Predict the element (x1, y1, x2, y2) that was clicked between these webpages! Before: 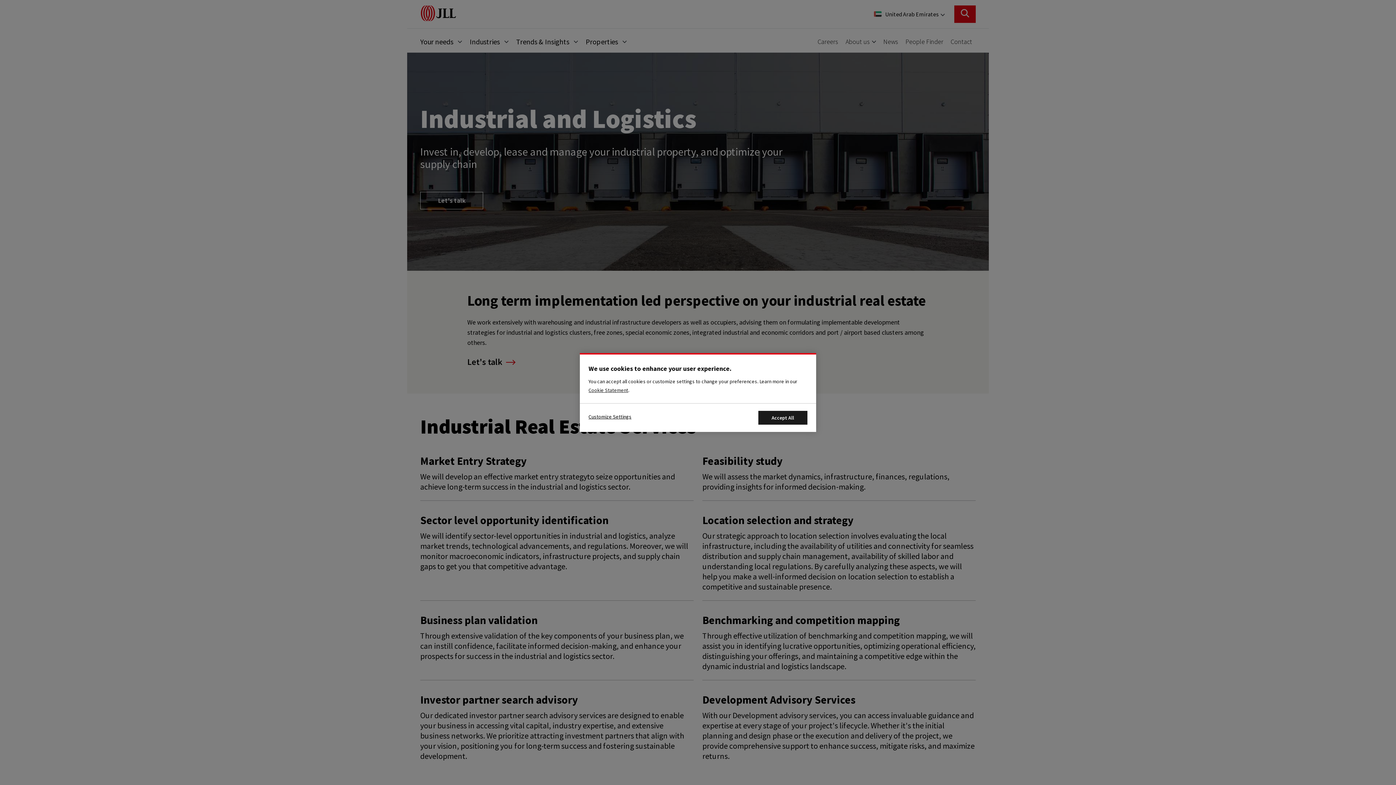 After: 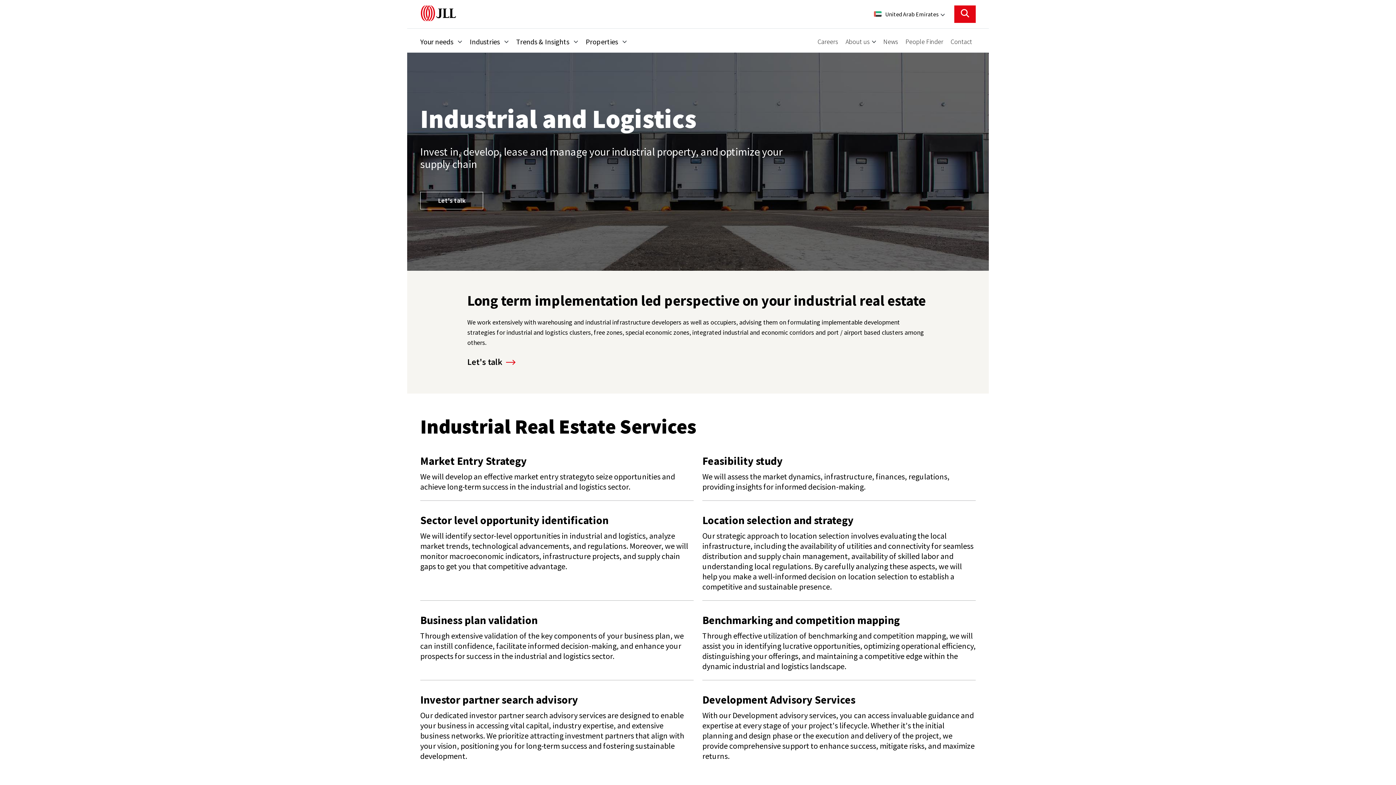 Action: bbox: (758, 411, 807, 424) label: Accept All Cookies